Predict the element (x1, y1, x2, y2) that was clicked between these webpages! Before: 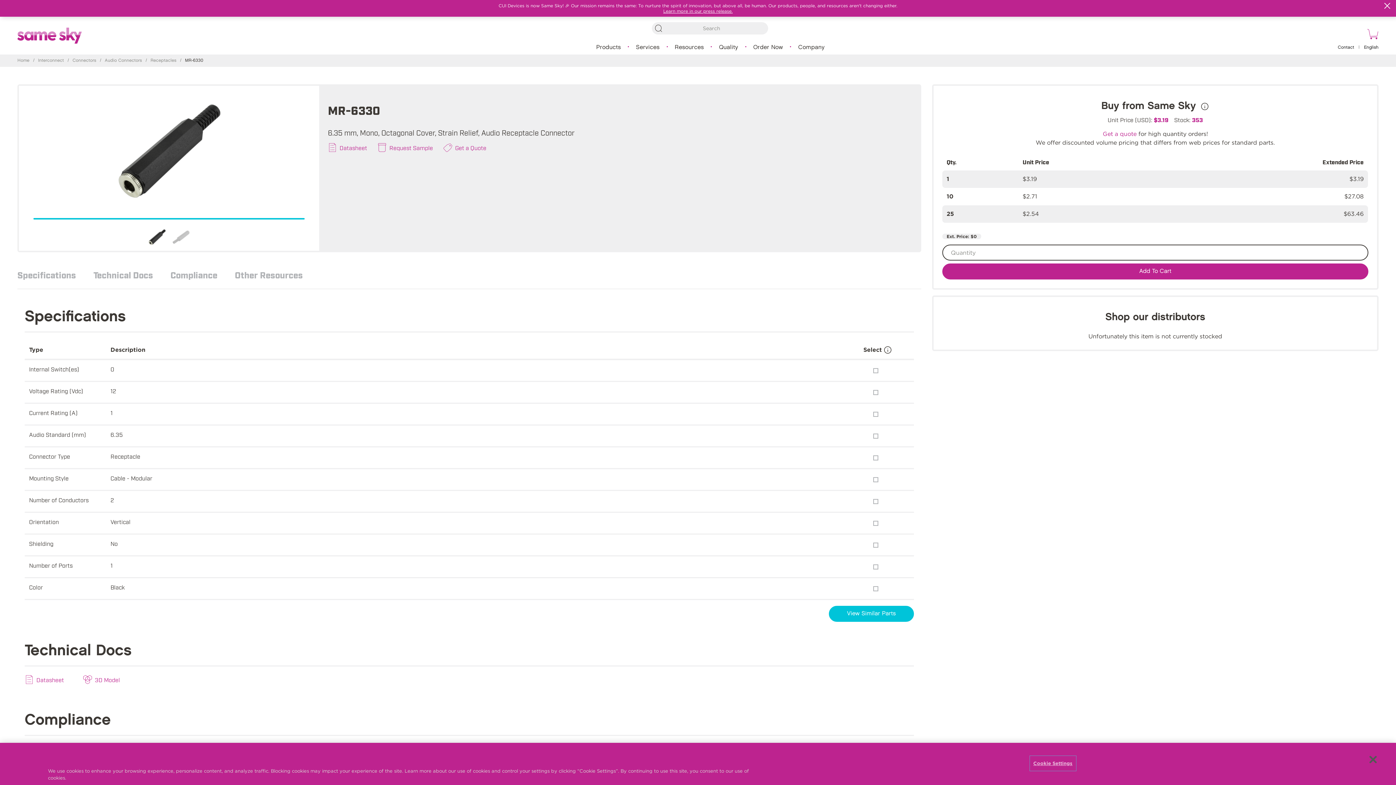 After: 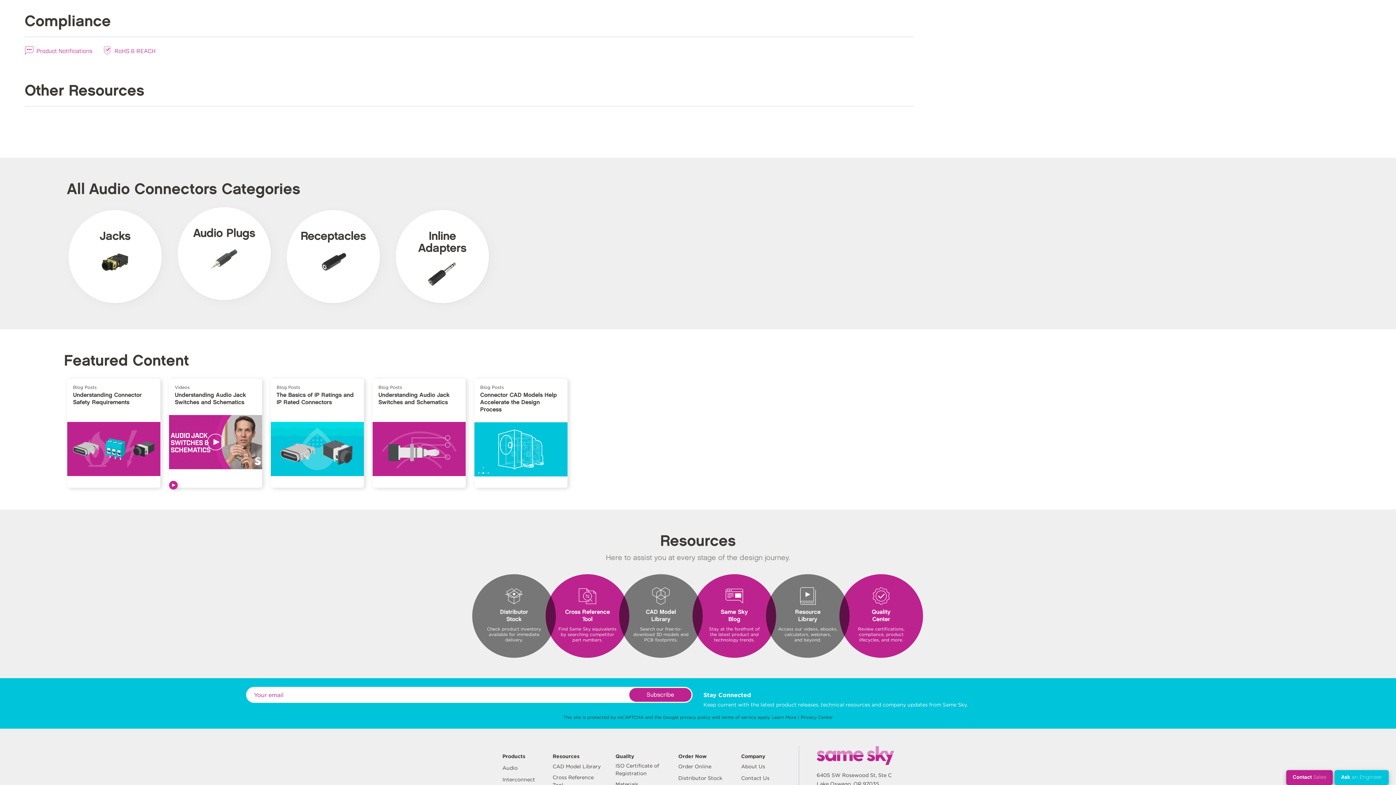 Action: bbox: (170, 269, 217, 280) label: Compliance